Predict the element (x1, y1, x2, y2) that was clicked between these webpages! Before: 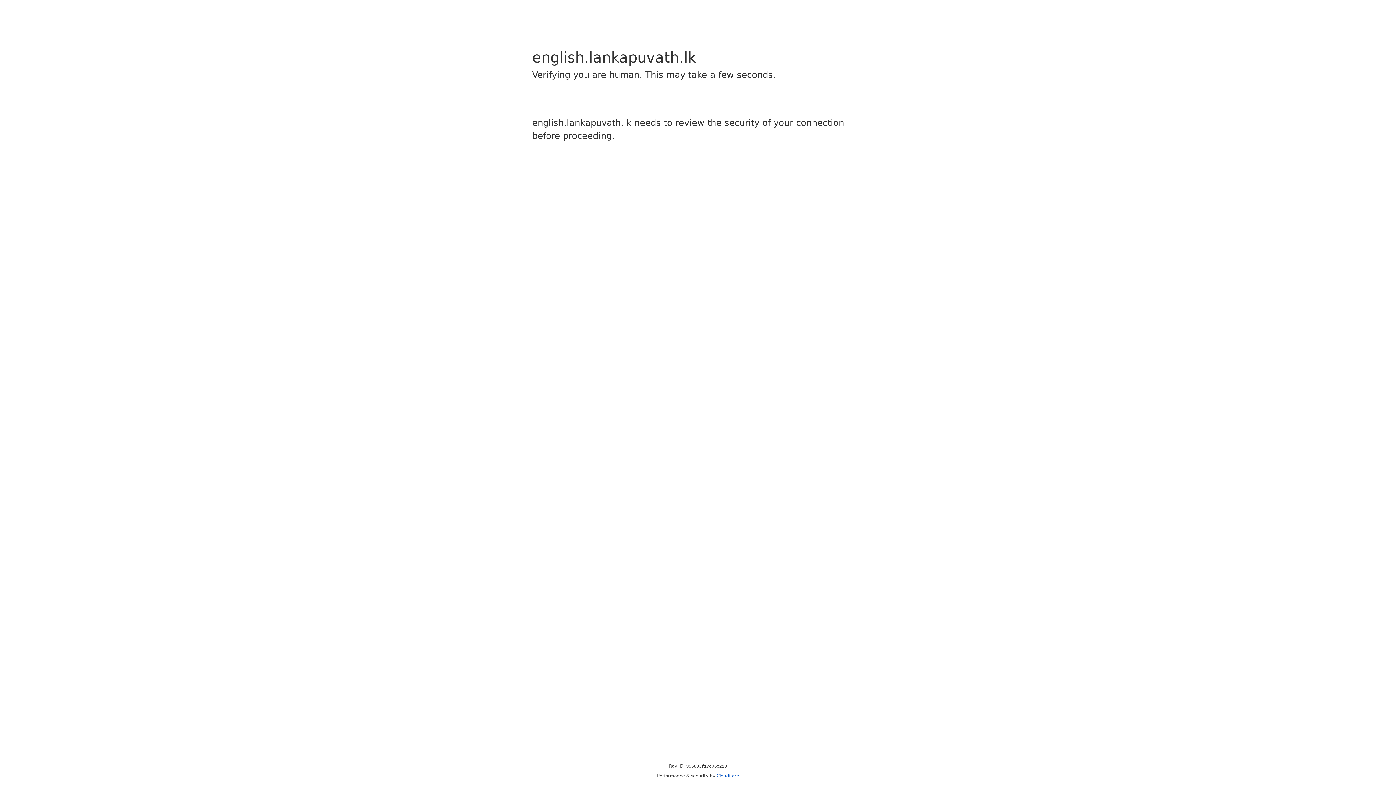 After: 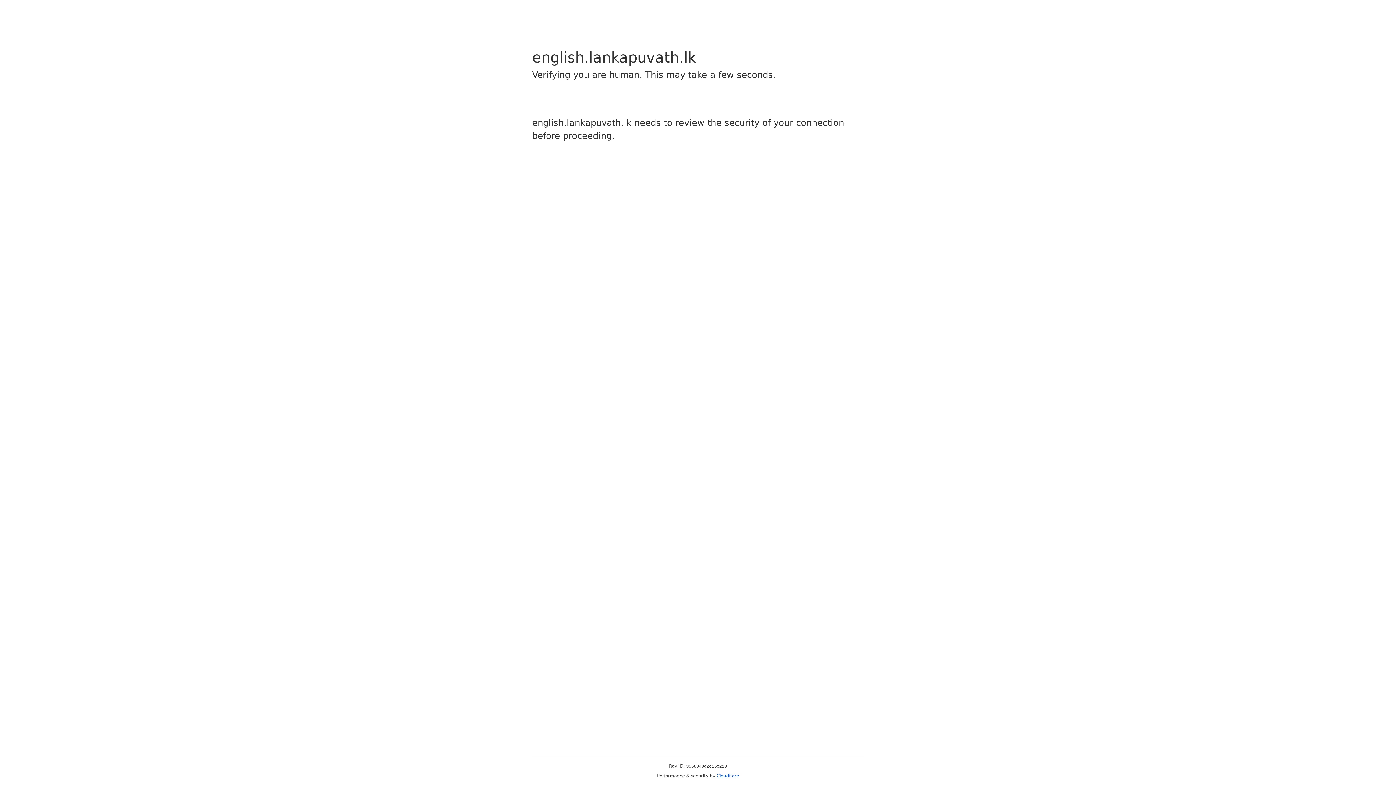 Action: bbox: (716, 773, 739, 778) label: Cloudflare